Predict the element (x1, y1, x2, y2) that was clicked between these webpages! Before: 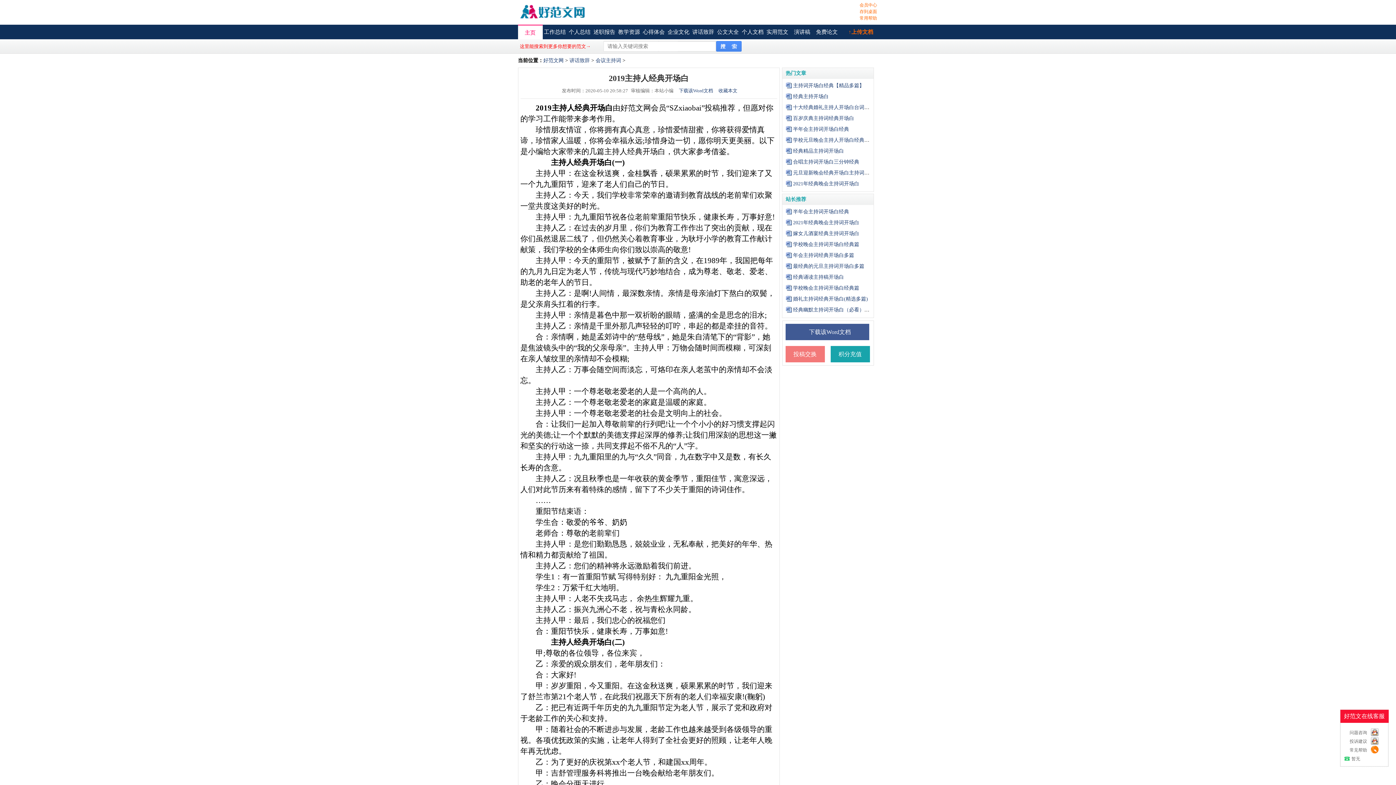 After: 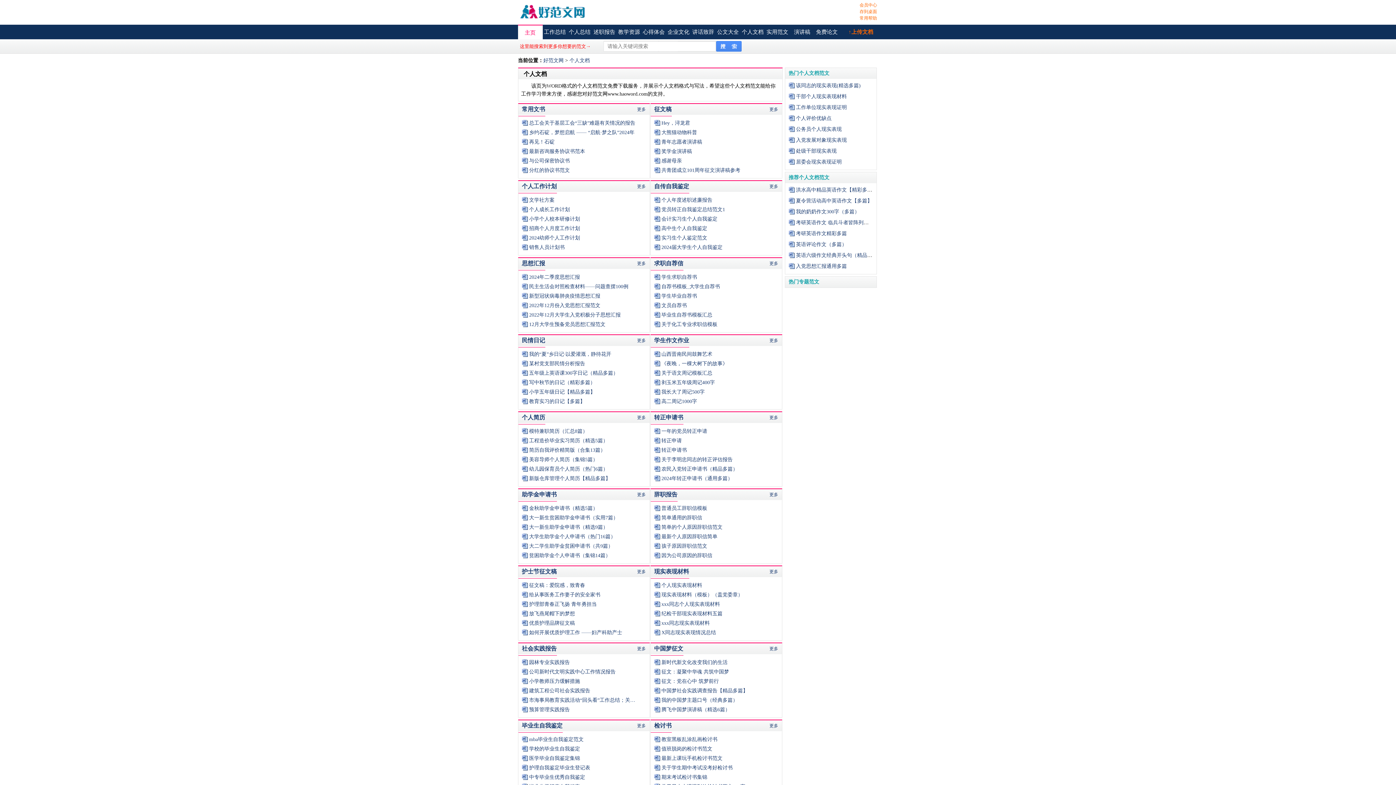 Action: bbox: (740, 24, 765, 39) label: 个人文档